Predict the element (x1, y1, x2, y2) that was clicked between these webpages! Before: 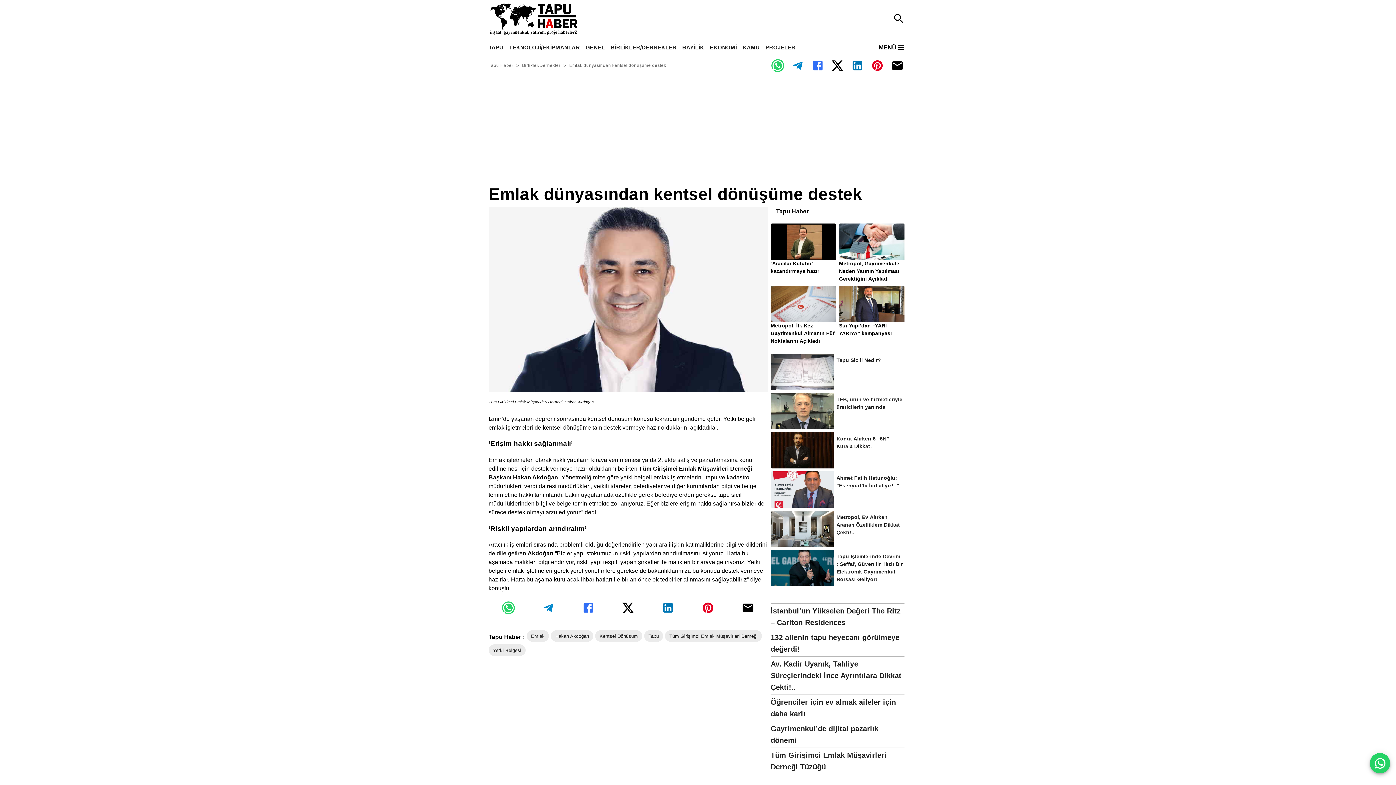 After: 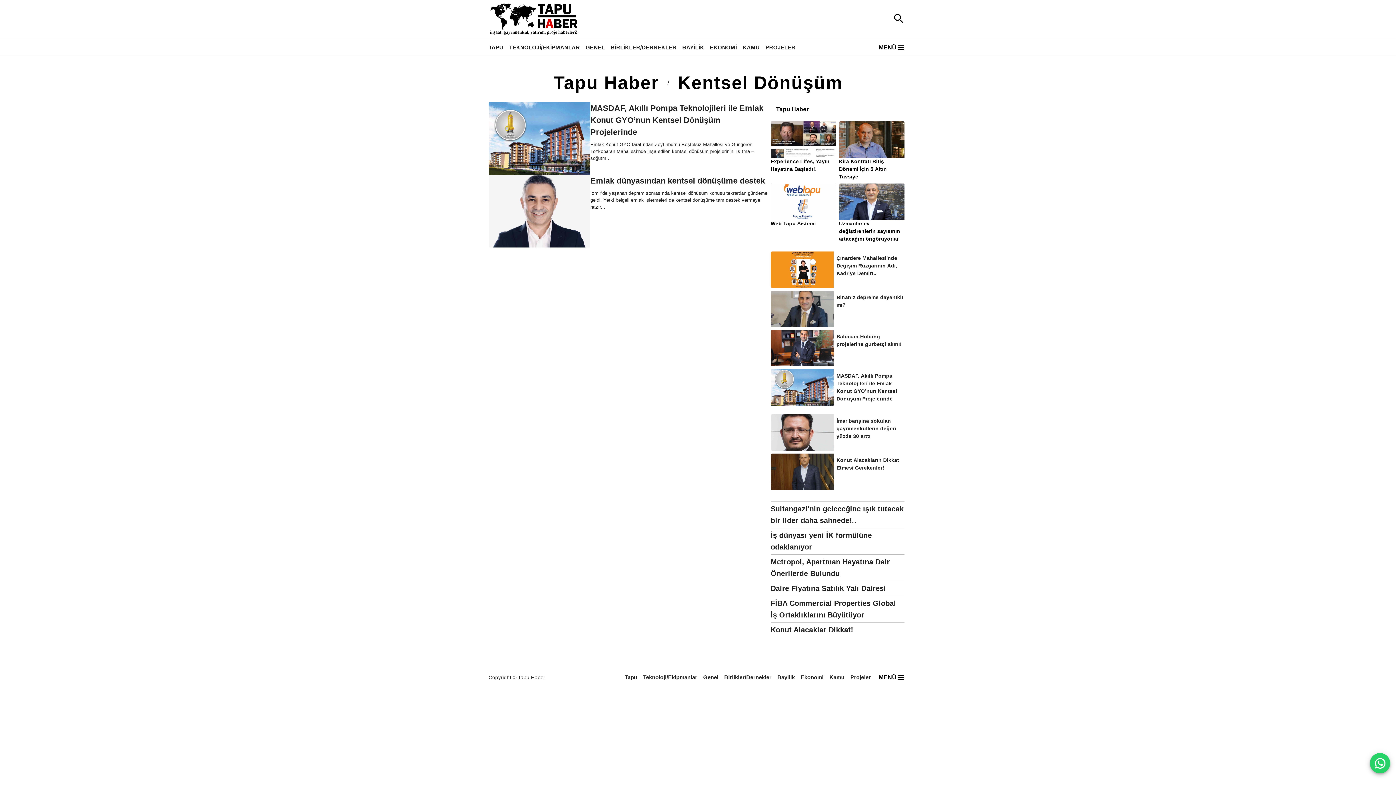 Action: label: Kentsel Dönüşüm bbox: (595, 630, 642, 642)